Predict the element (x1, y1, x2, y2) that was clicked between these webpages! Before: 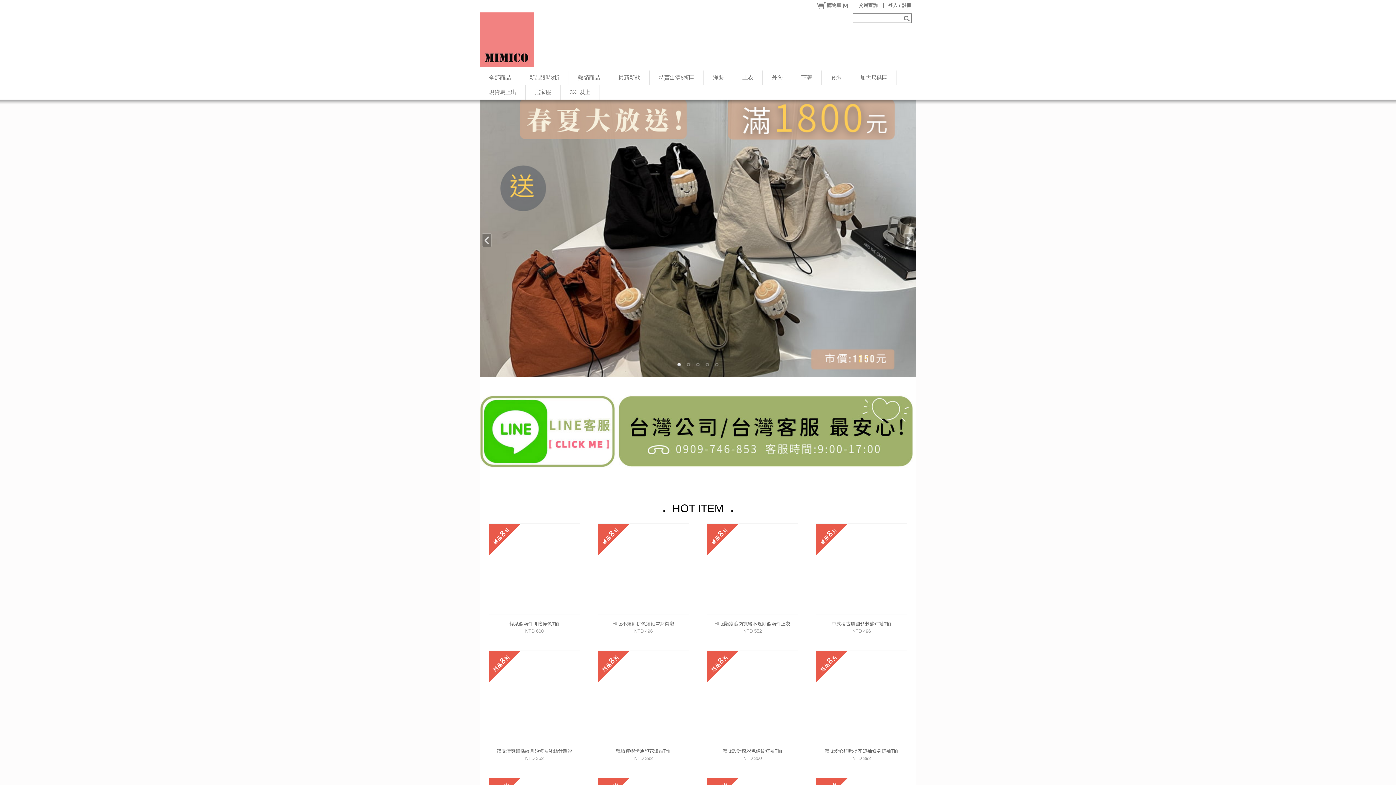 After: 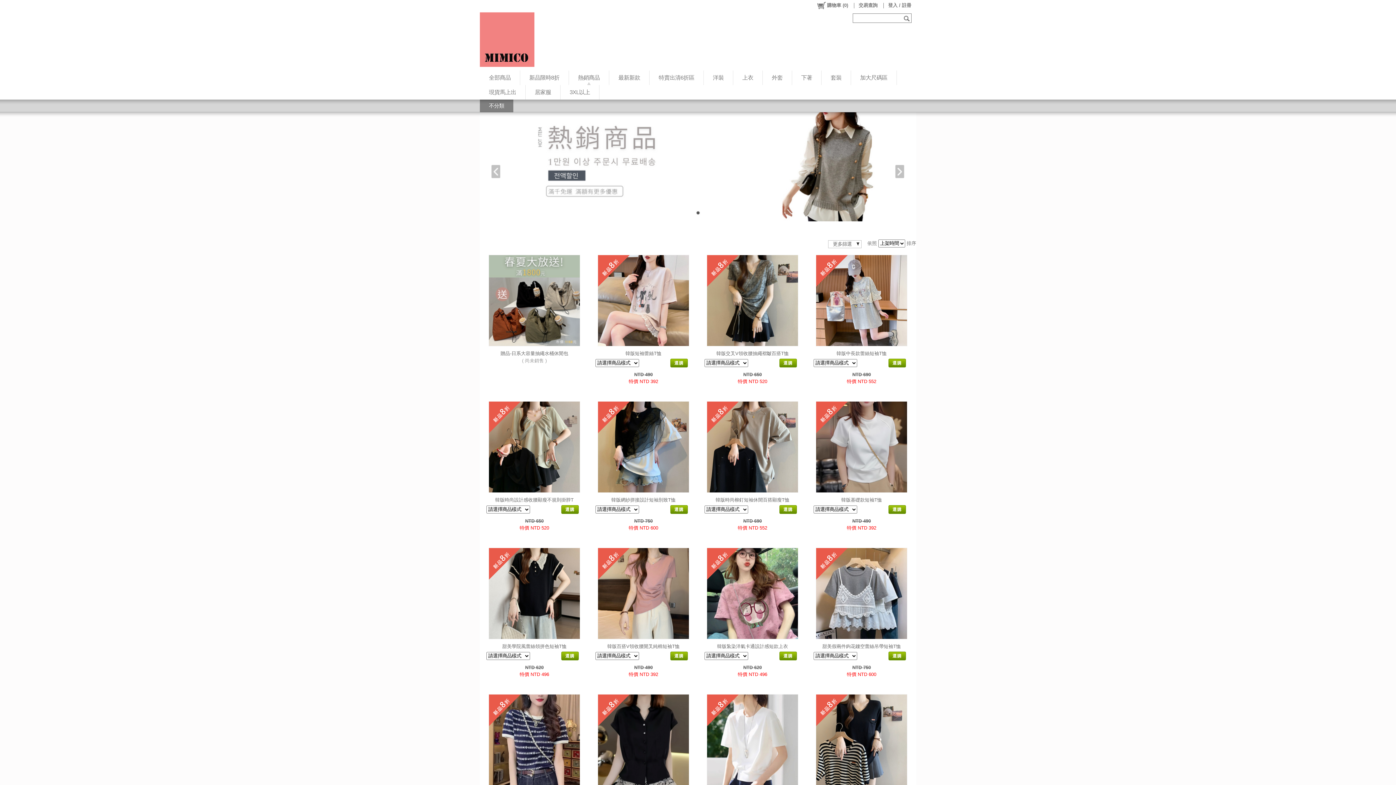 Action: bbox: (569, 70, 609, 85) label: 熱銷商品